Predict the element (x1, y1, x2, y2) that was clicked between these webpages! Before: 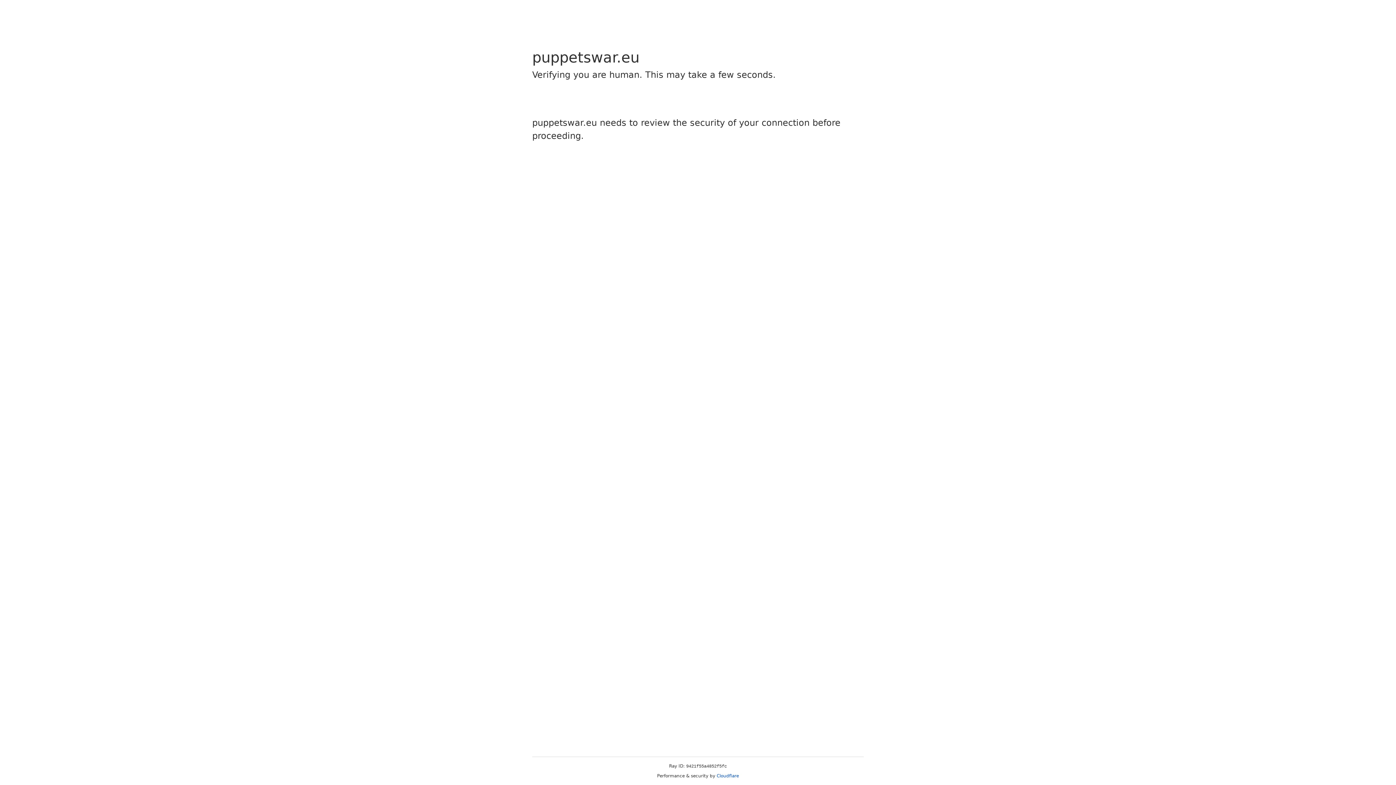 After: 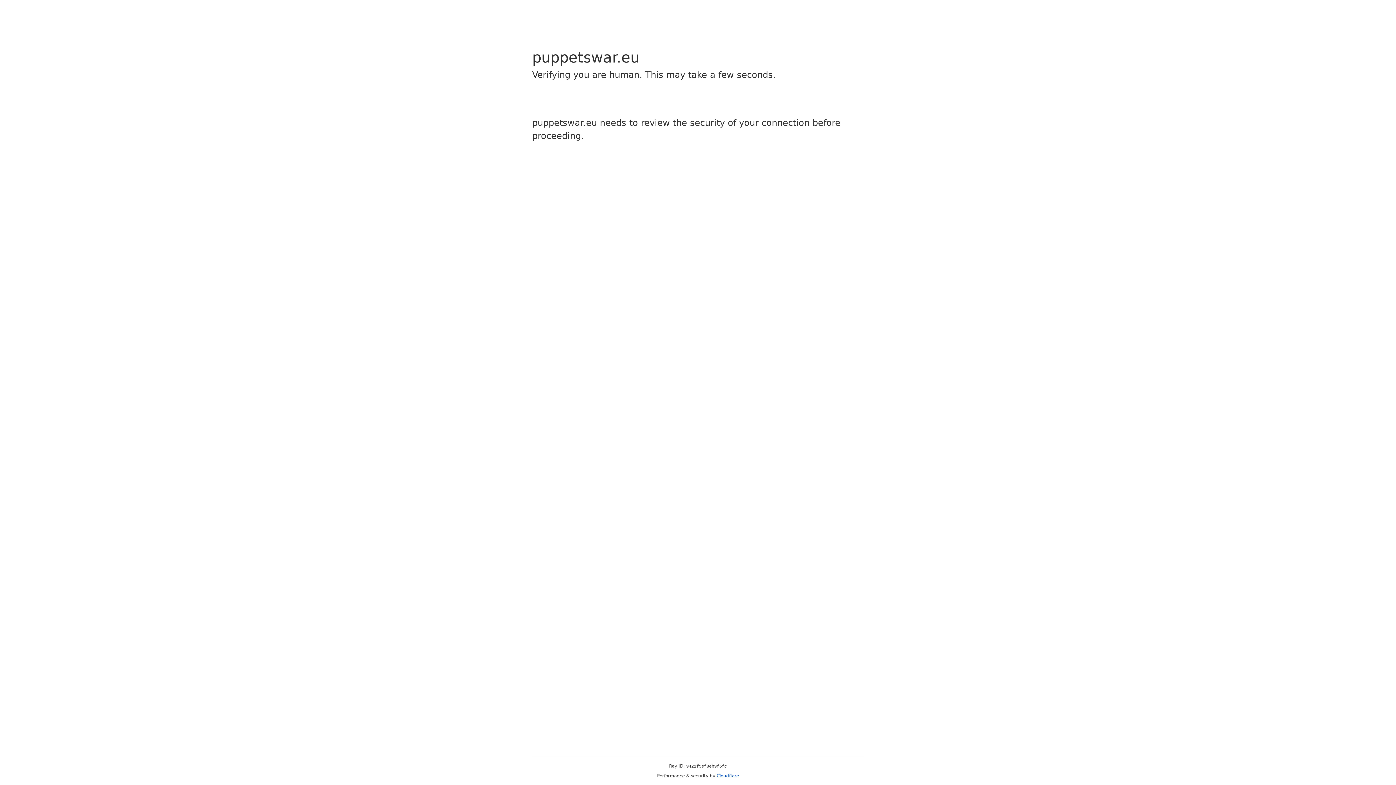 Action: label: Cloudflare bbox: (716, 773, 739, 778)